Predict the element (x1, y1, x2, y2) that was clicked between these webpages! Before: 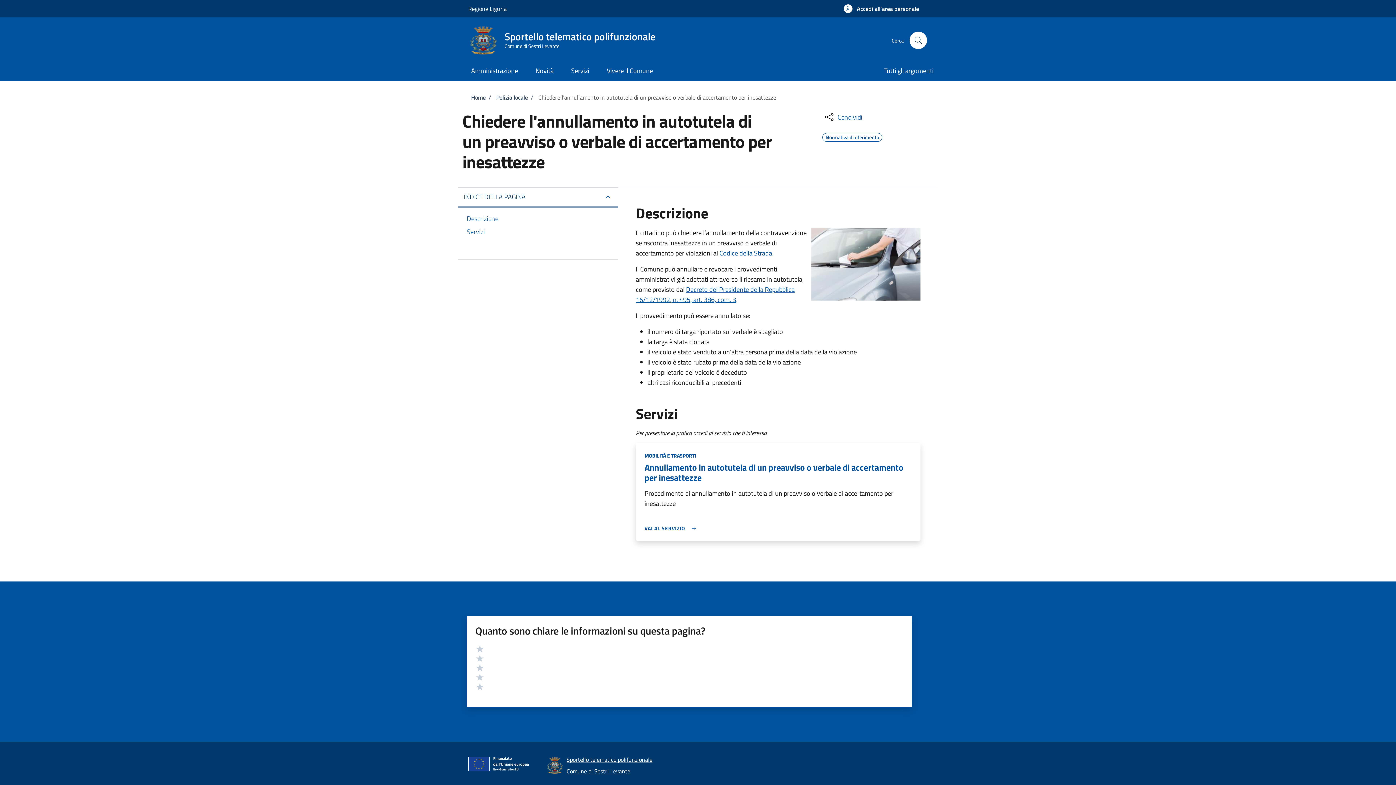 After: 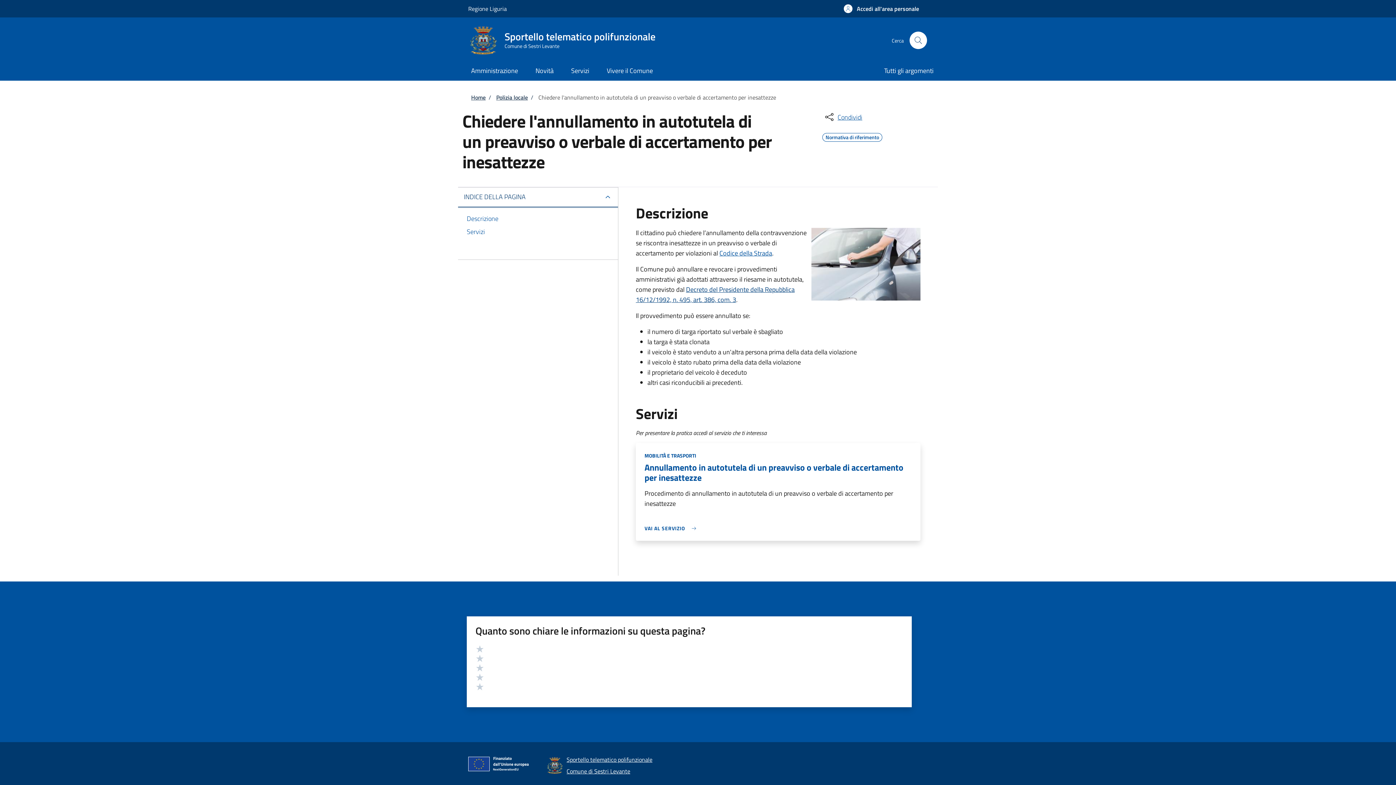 Action: bbox: (636, 284, 794, 304) label: Decreto del Presidente della Repubblica 16/12/1992, n. 495, art. 386, com. 3